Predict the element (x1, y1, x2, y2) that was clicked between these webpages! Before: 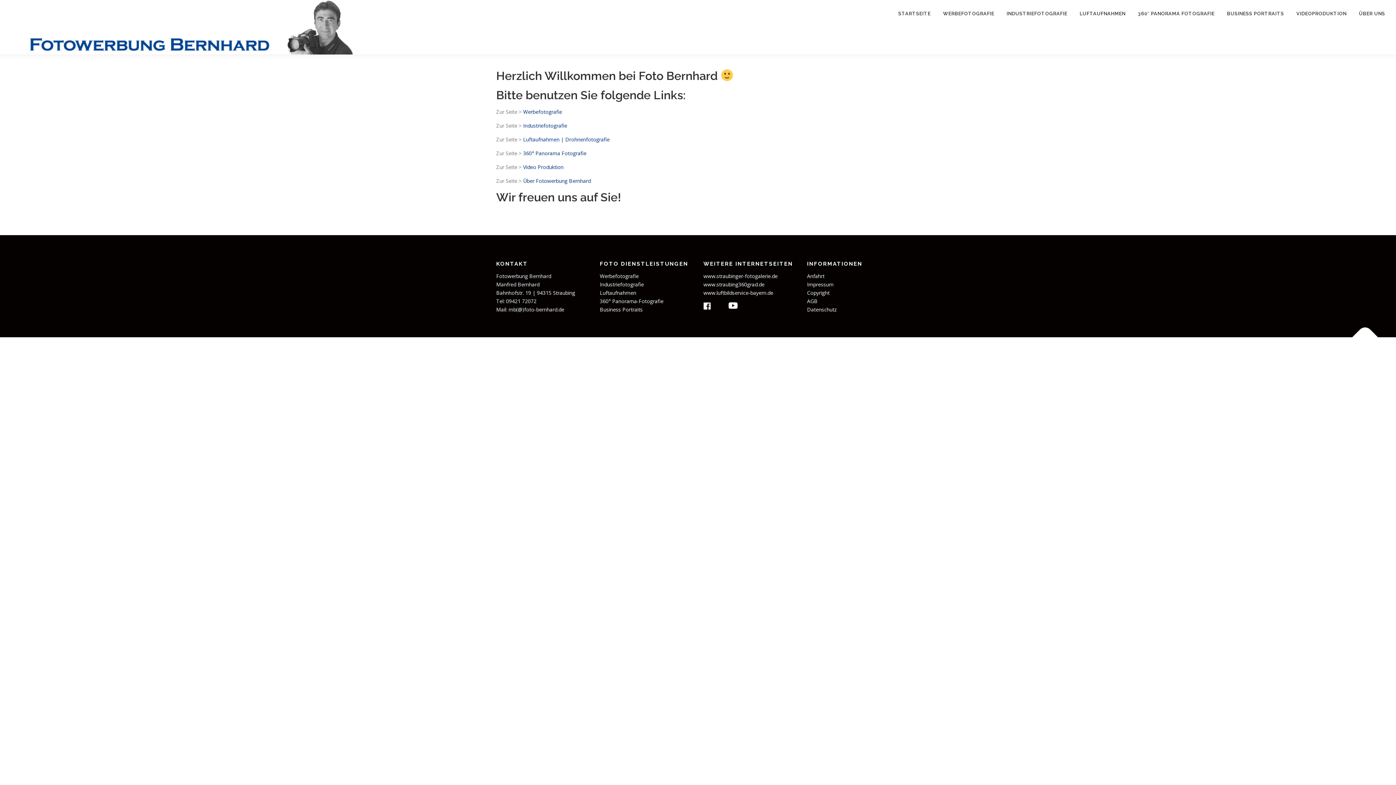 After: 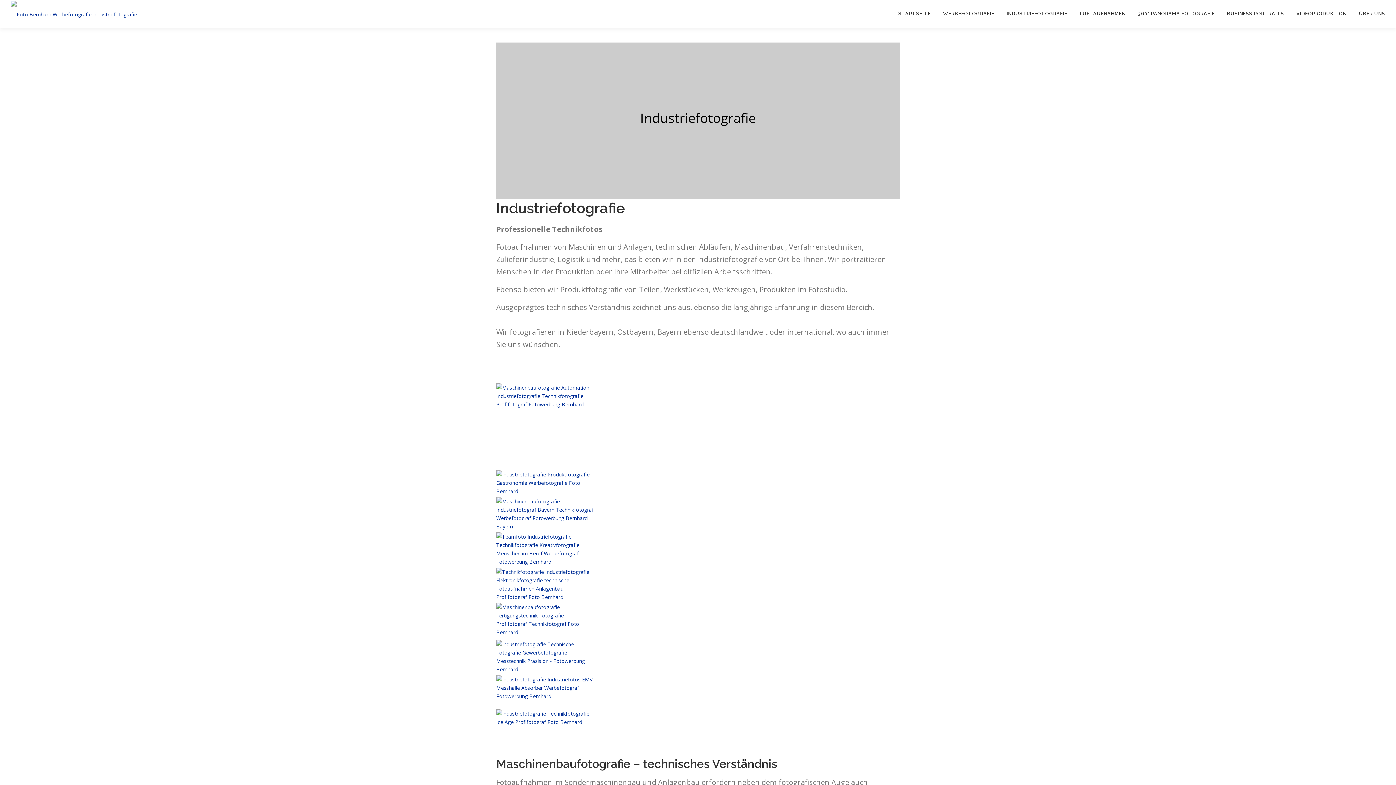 Action: label: INDUSTRIEFOTOGRAFIE bbox: (1000, 0, 1073, 27)